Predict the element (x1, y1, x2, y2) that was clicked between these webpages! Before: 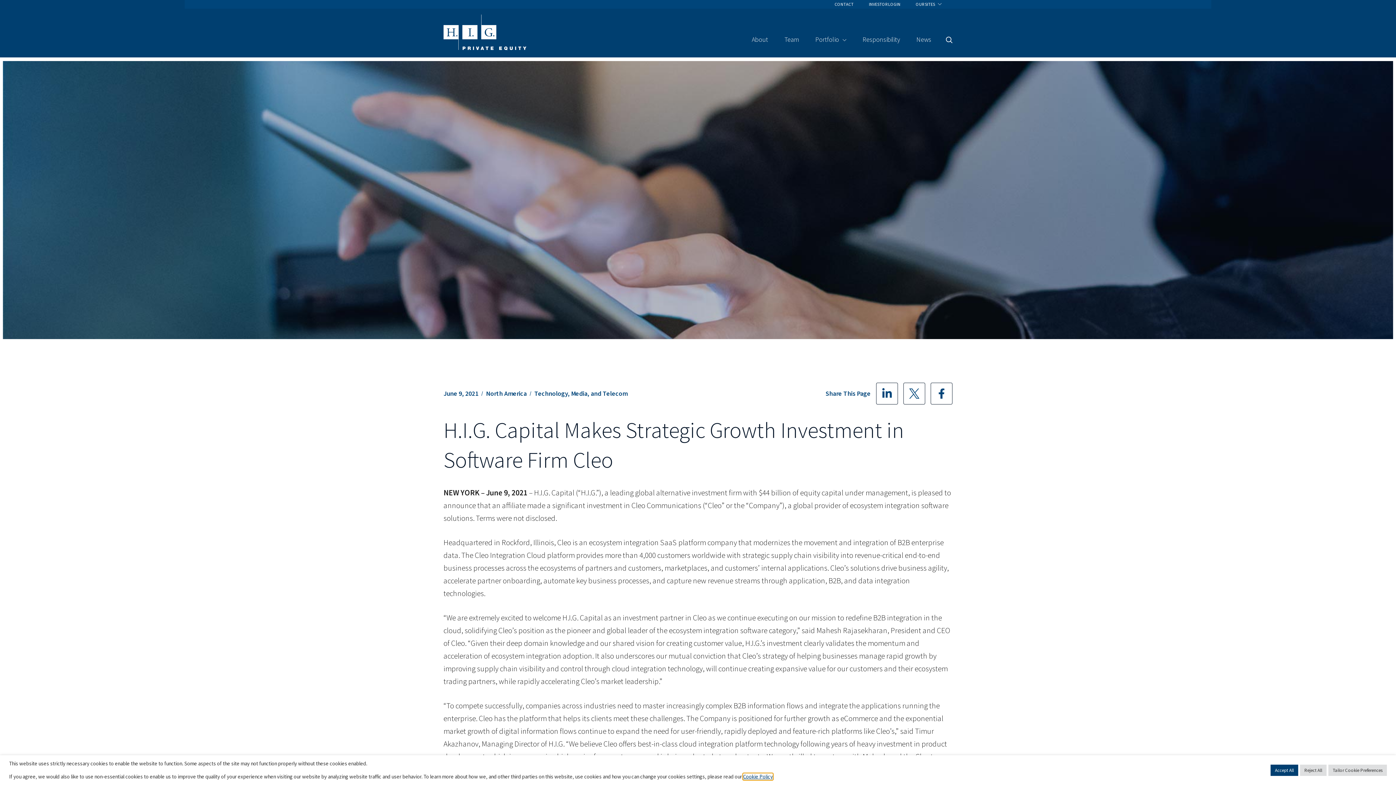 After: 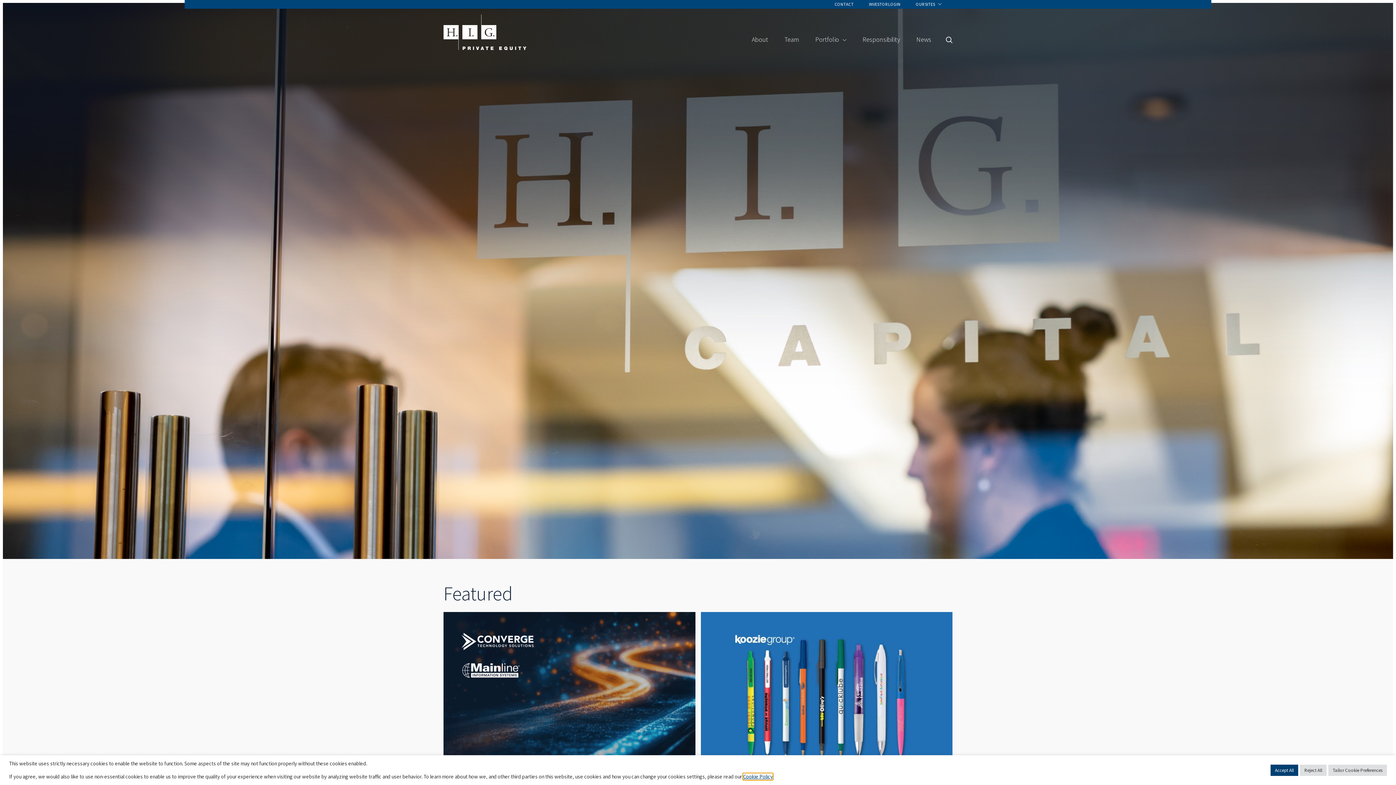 Action: label: News bbox: (916, 36, 931, 42)